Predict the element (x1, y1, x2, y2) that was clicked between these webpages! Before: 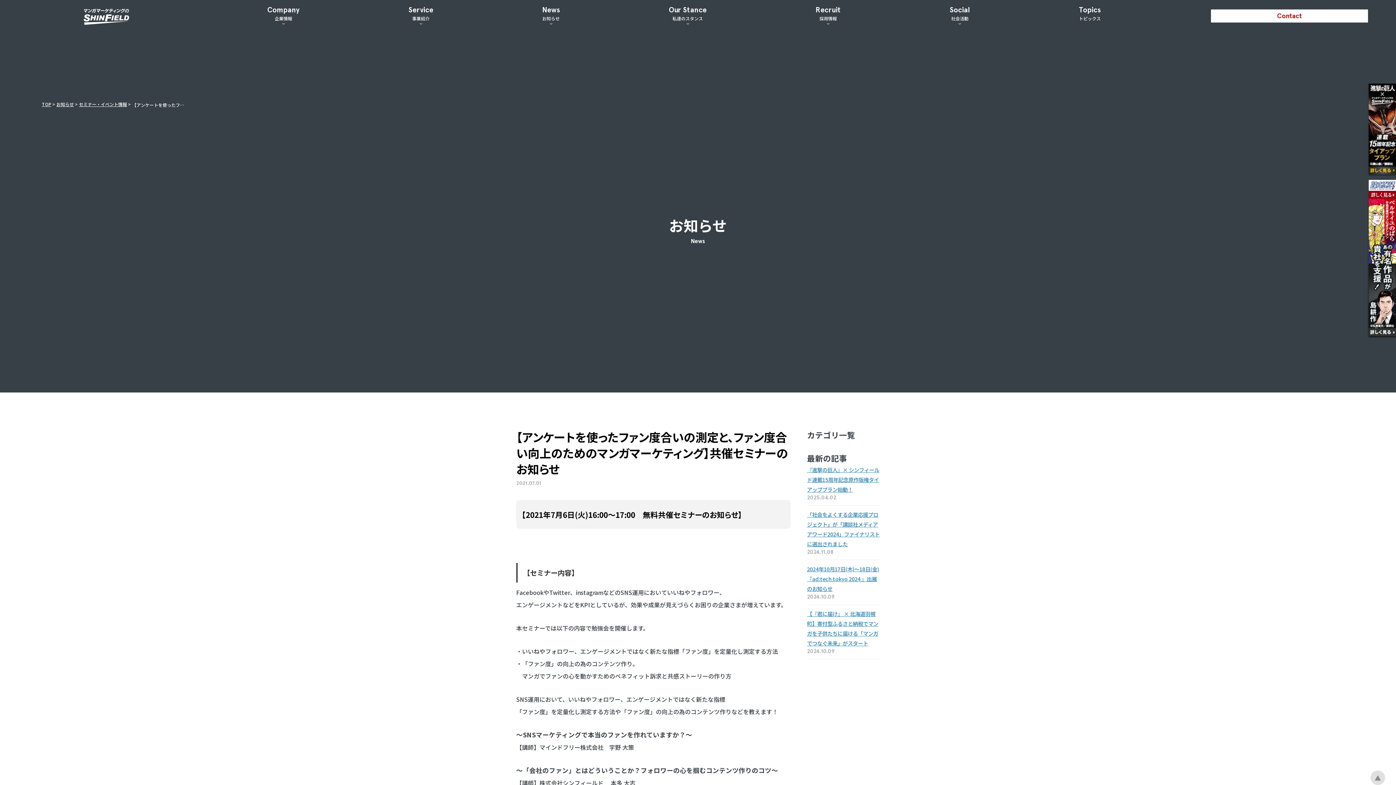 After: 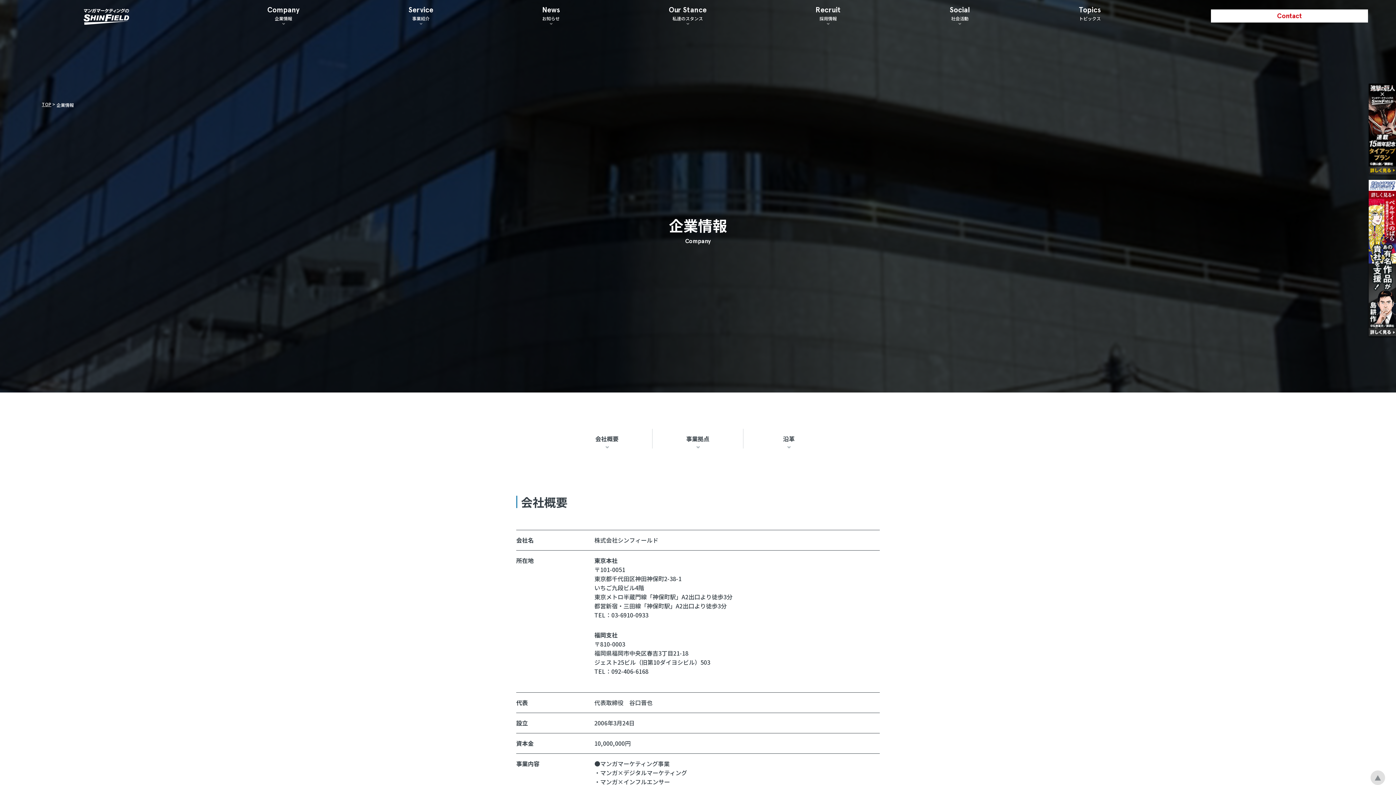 Action: bbox: (267, 3, 299, 24) label: Company
企業情報